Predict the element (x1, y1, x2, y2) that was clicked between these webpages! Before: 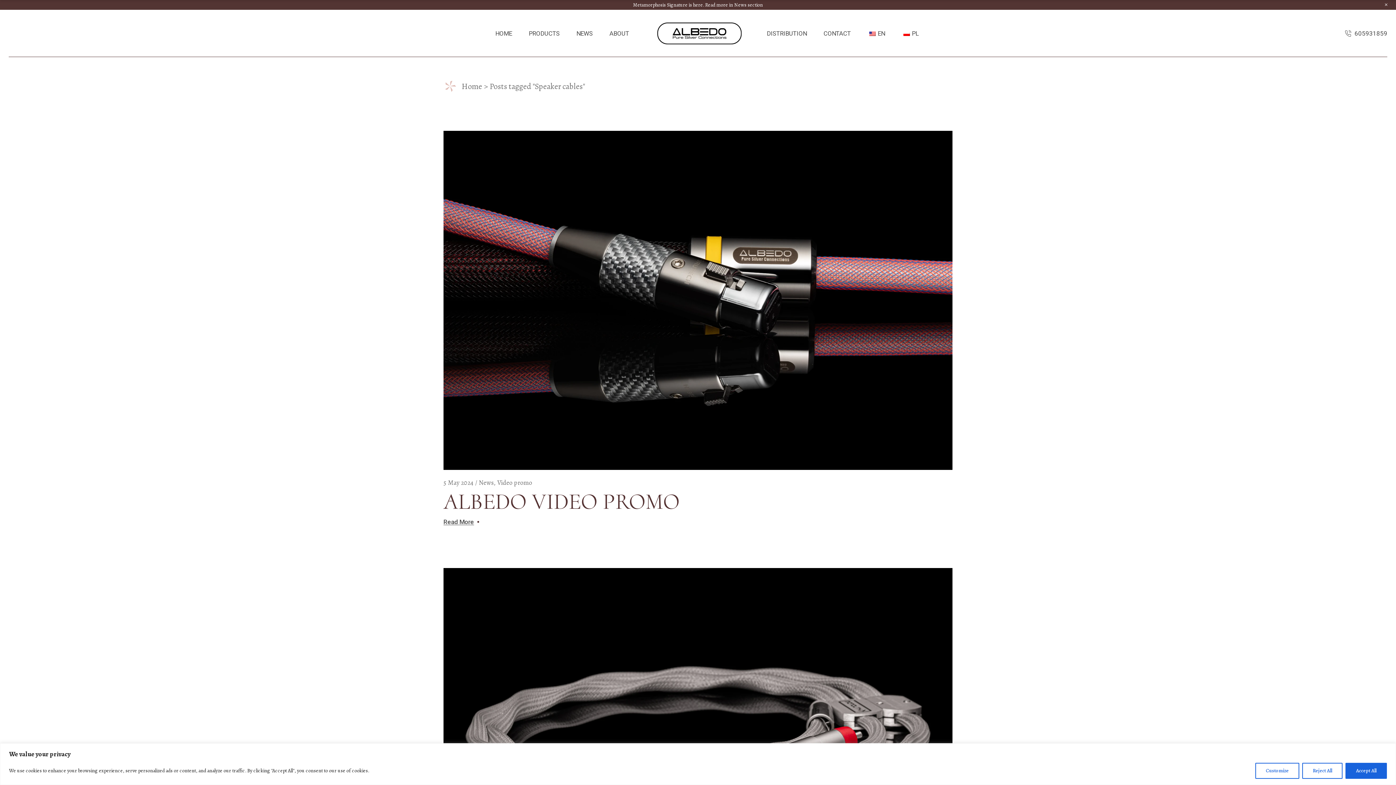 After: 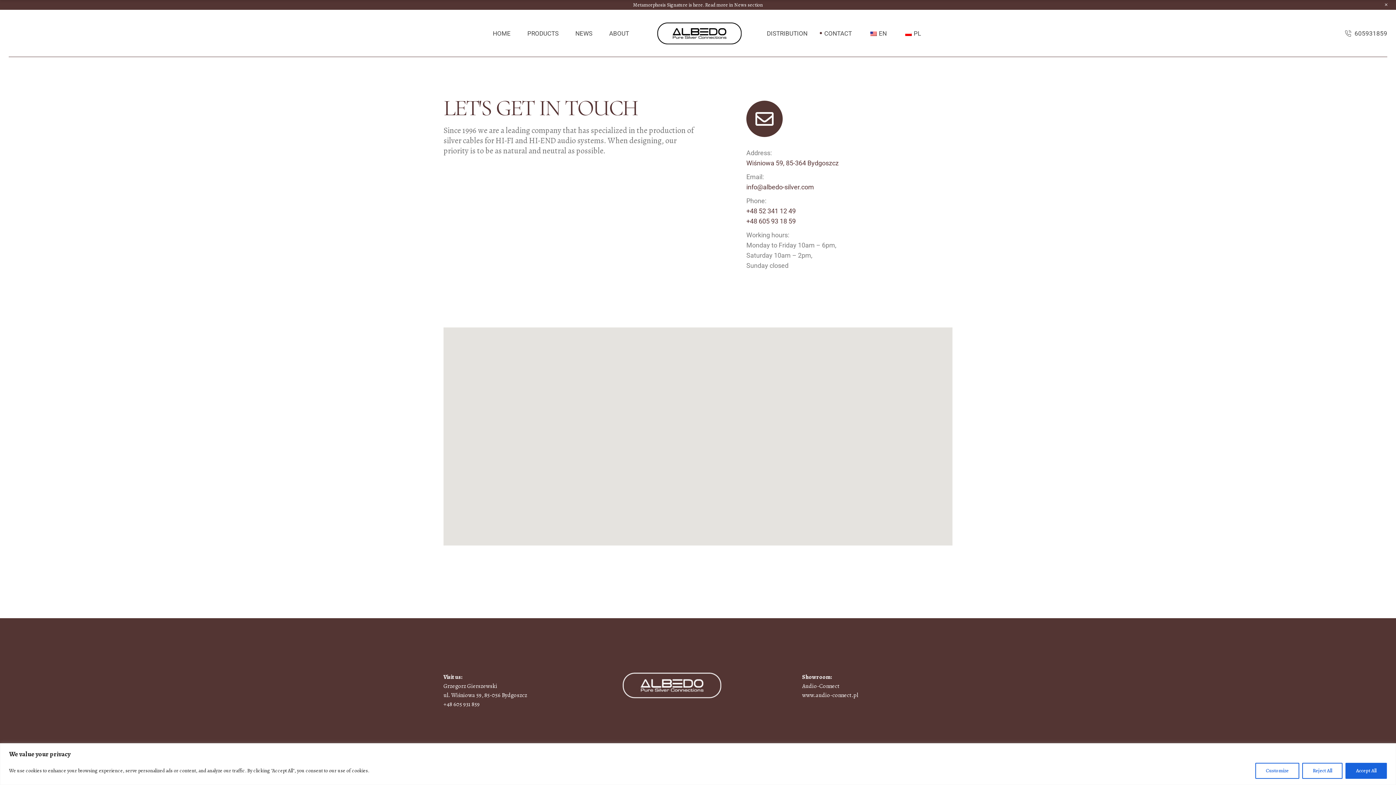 Action: bbox: (823, 9, 851, 57) label: CONTACT